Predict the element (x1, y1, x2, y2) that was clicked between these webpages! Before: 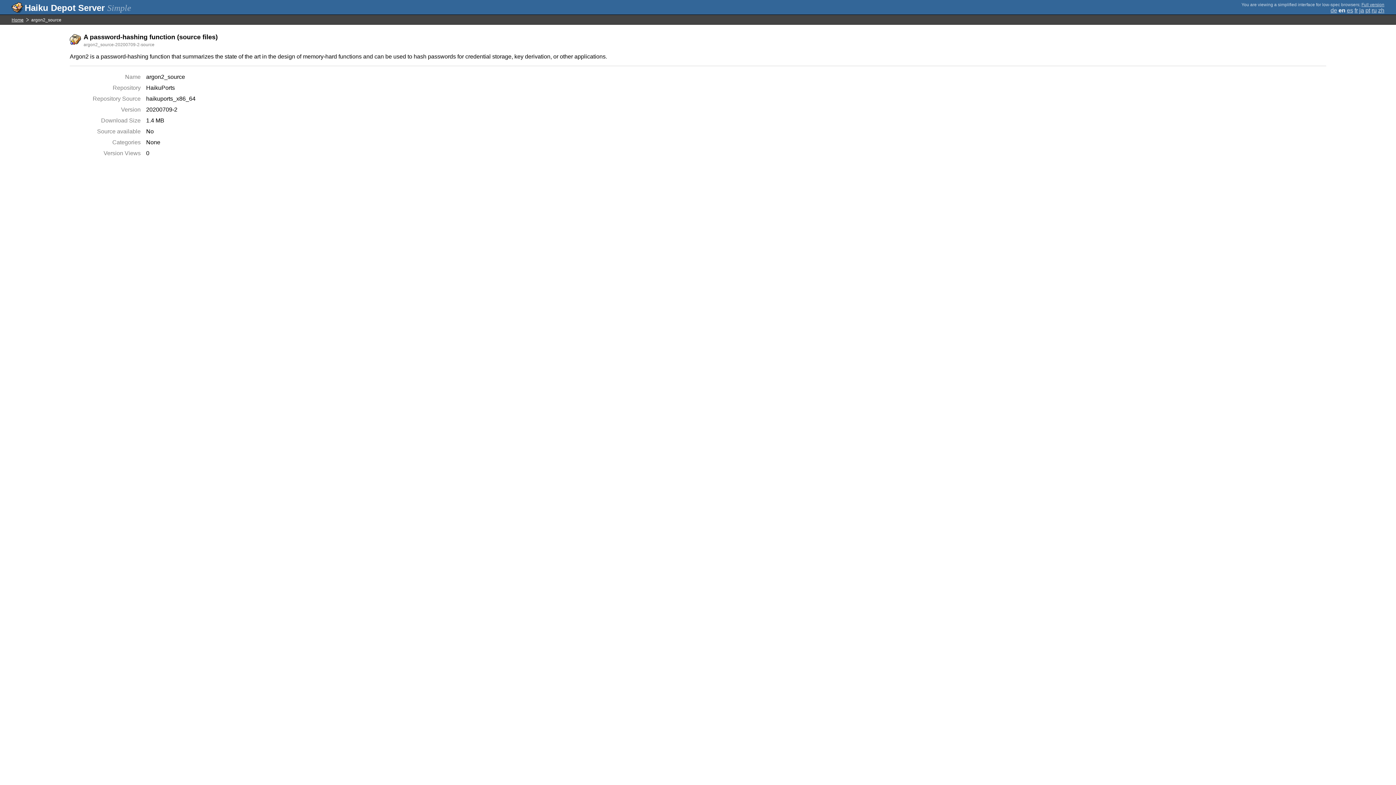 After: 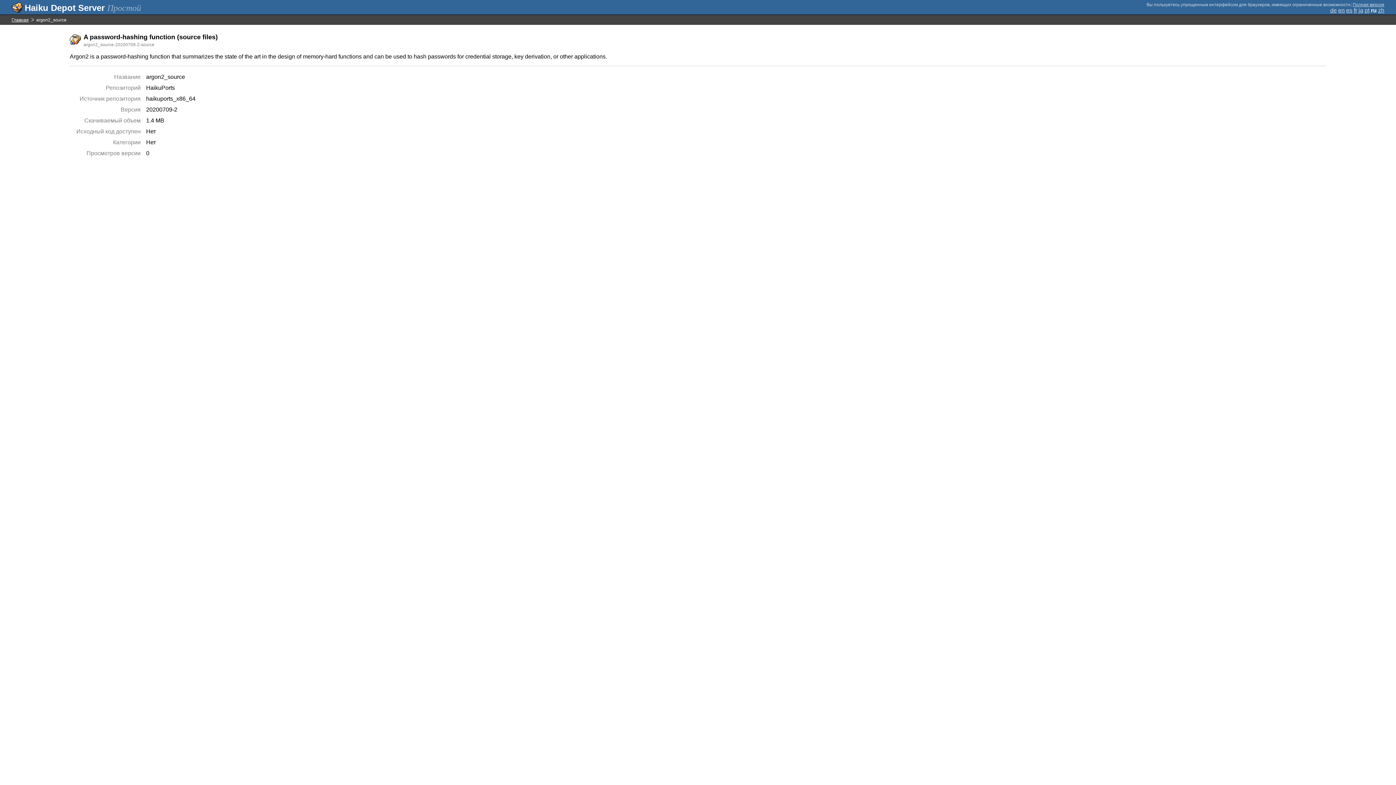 Action: label: ru bbox: (1372, 7, 1377, 13)